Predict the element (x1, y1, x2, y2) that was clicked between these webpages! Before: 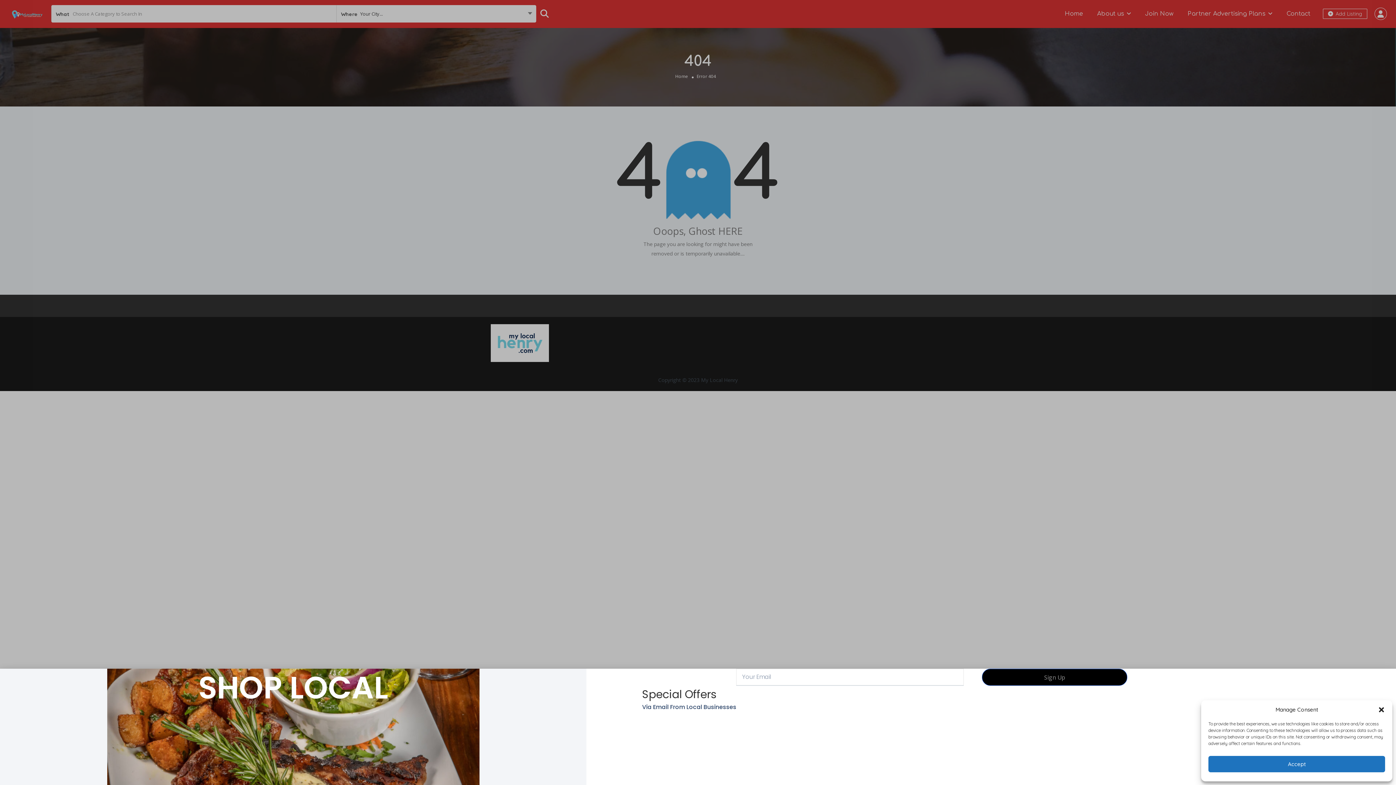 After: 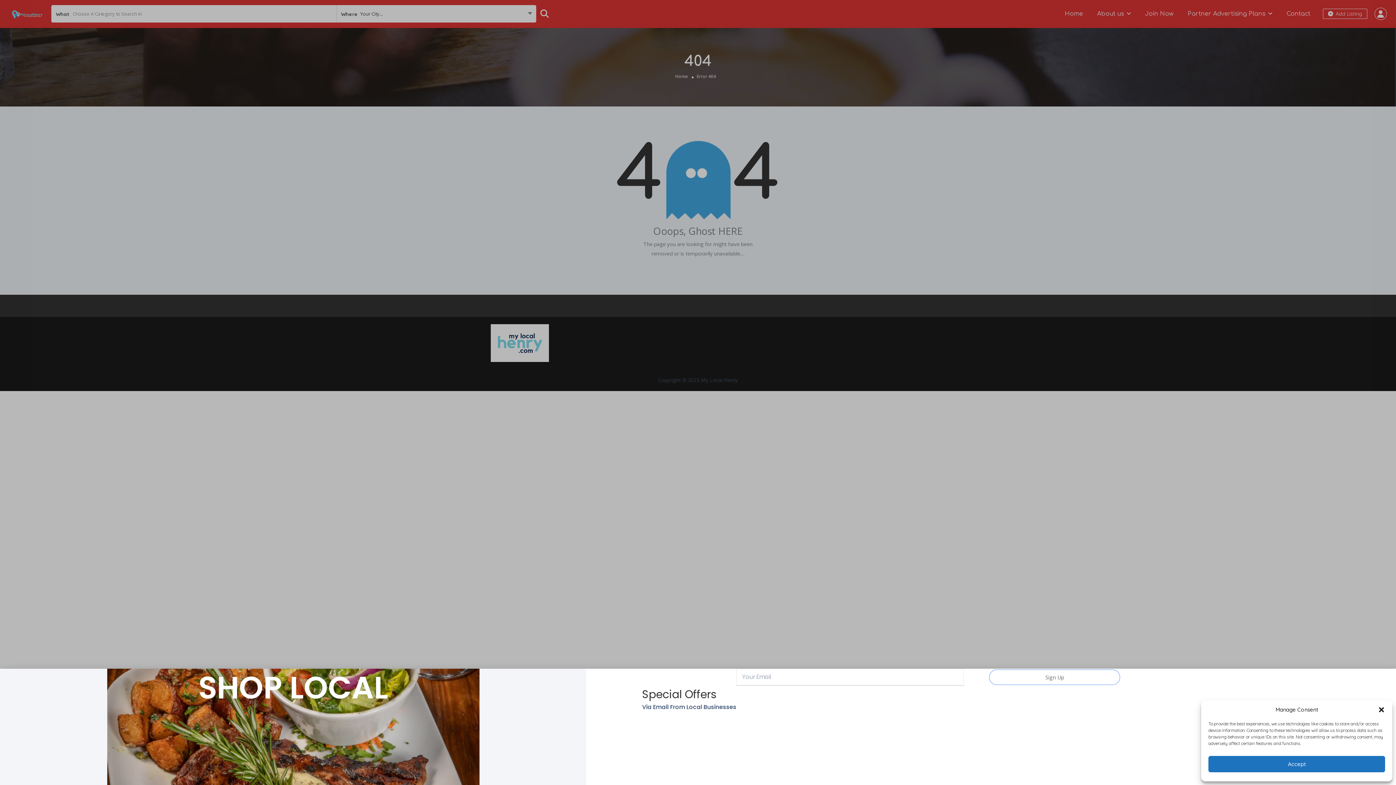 Action: label: Sign Up bbox: (982, 669, 1127, 686)